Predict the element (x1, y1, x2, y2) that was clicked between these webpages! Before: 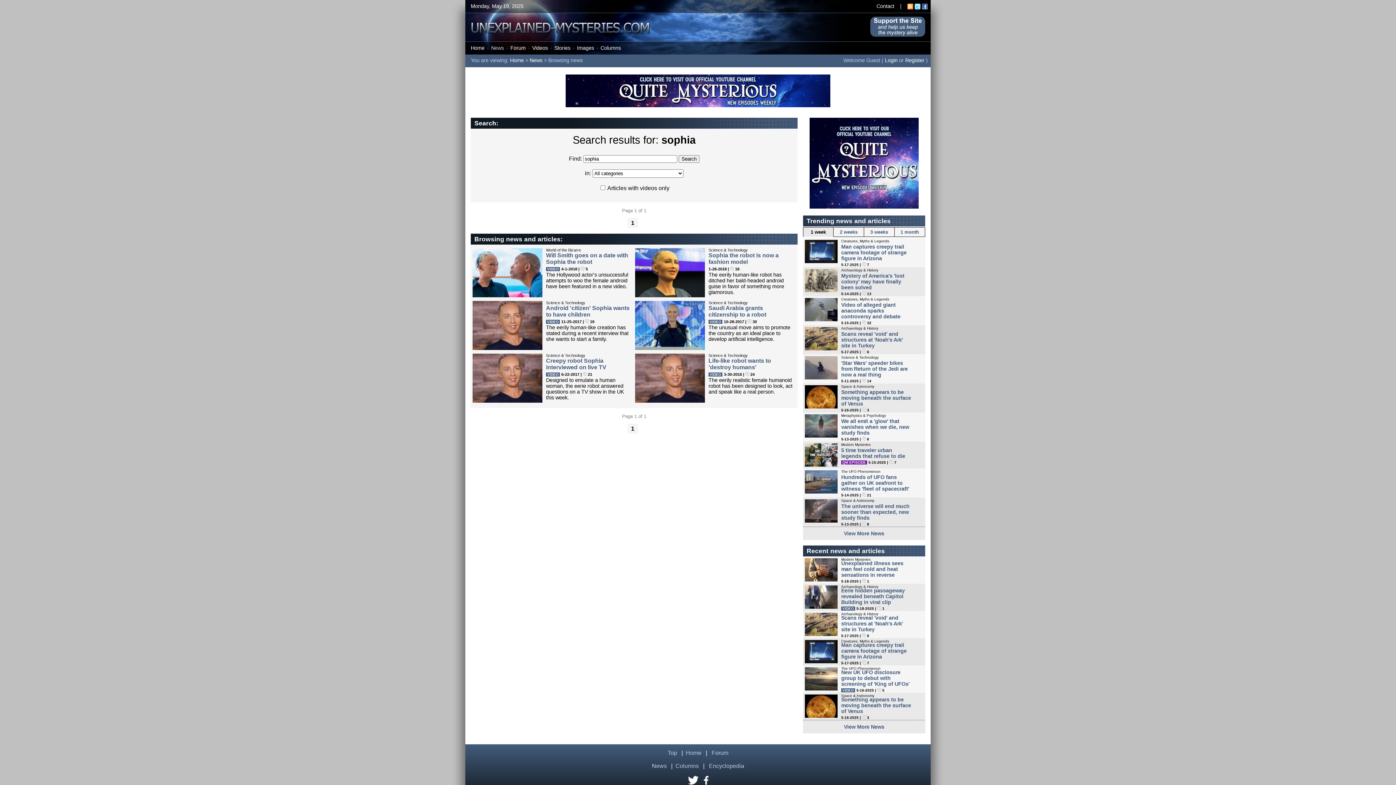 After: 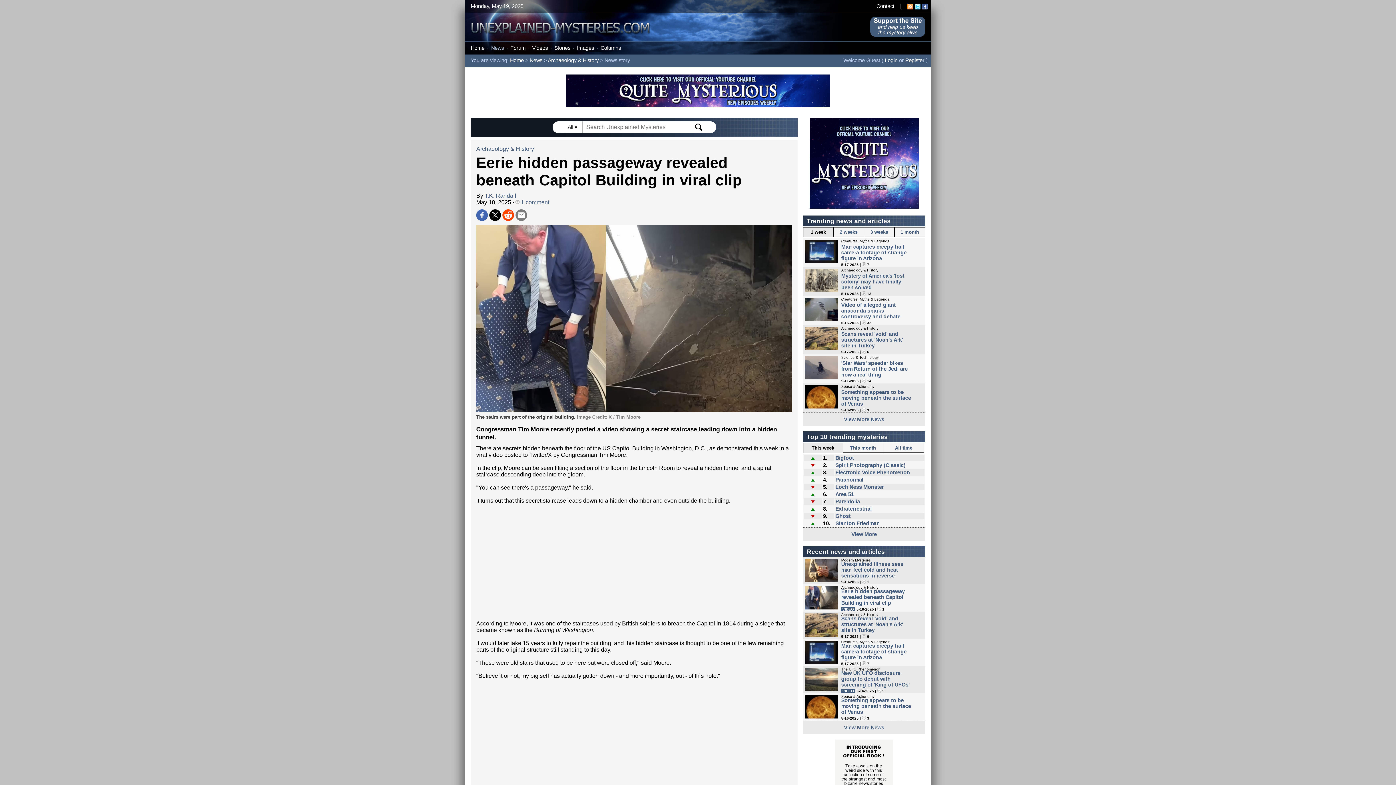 Action: label: Eerie hidden passageway revealed beneath Capitol Building in viral clip bbox: (841, 588, 905, 605)